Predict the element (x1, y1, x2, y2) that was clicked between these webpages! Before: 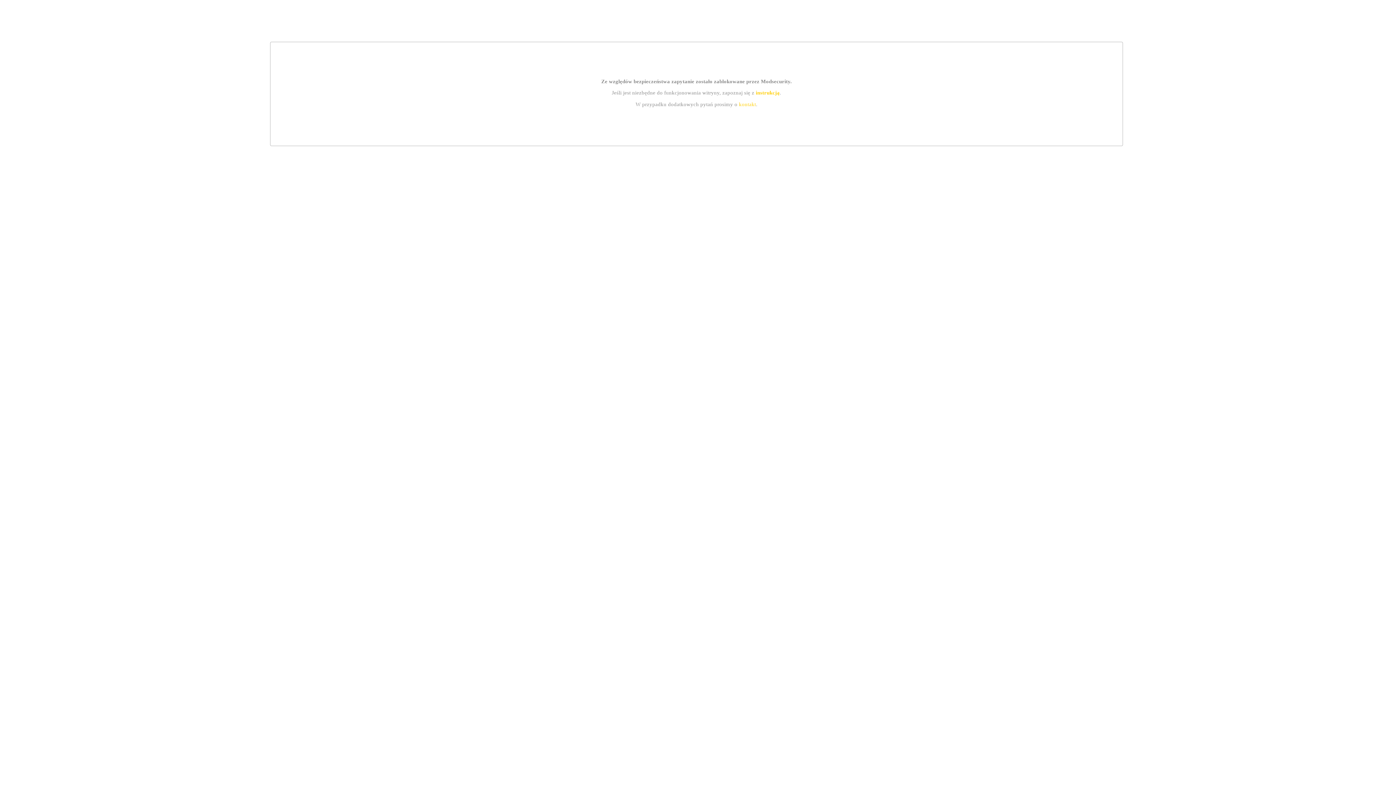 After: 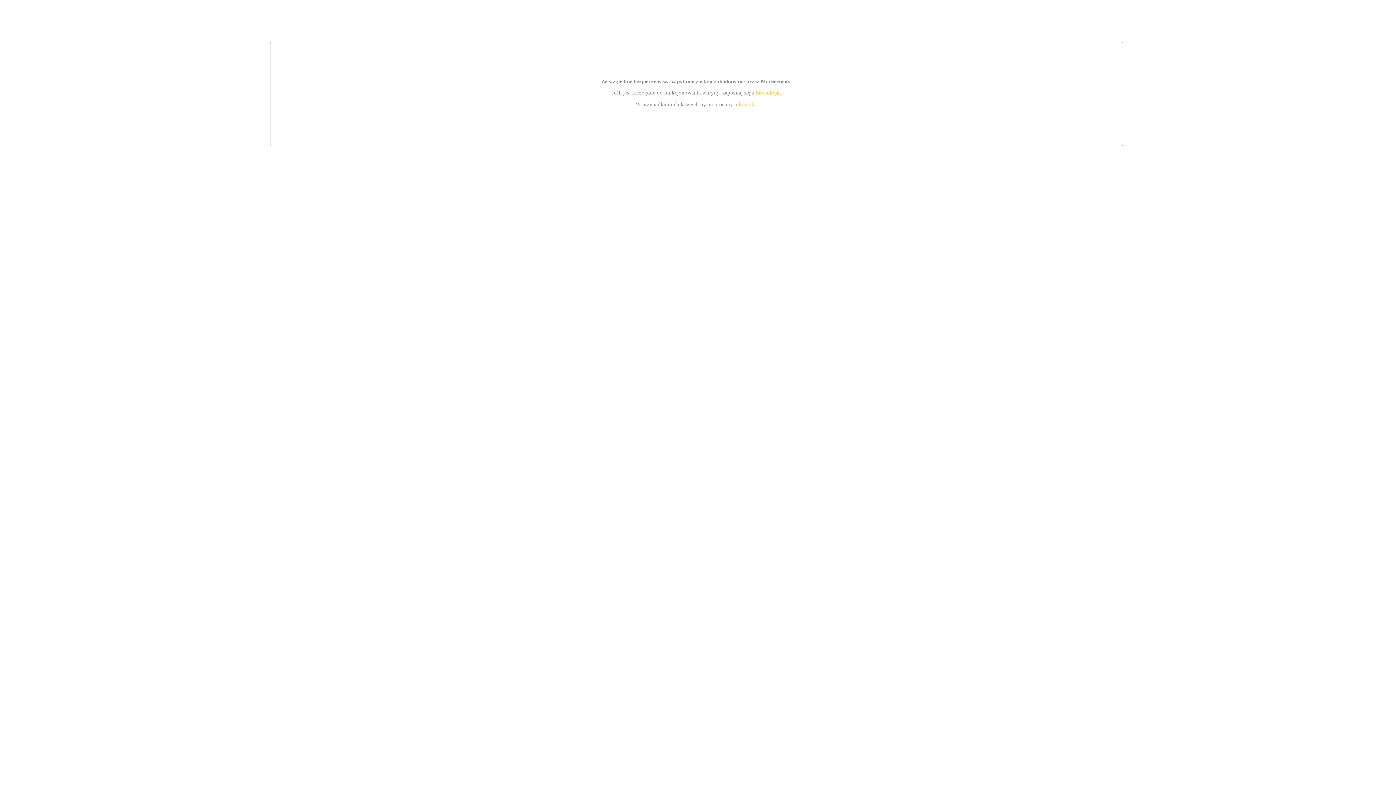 Action: bbox: (755, 89, 779, 95) label: instrukcją